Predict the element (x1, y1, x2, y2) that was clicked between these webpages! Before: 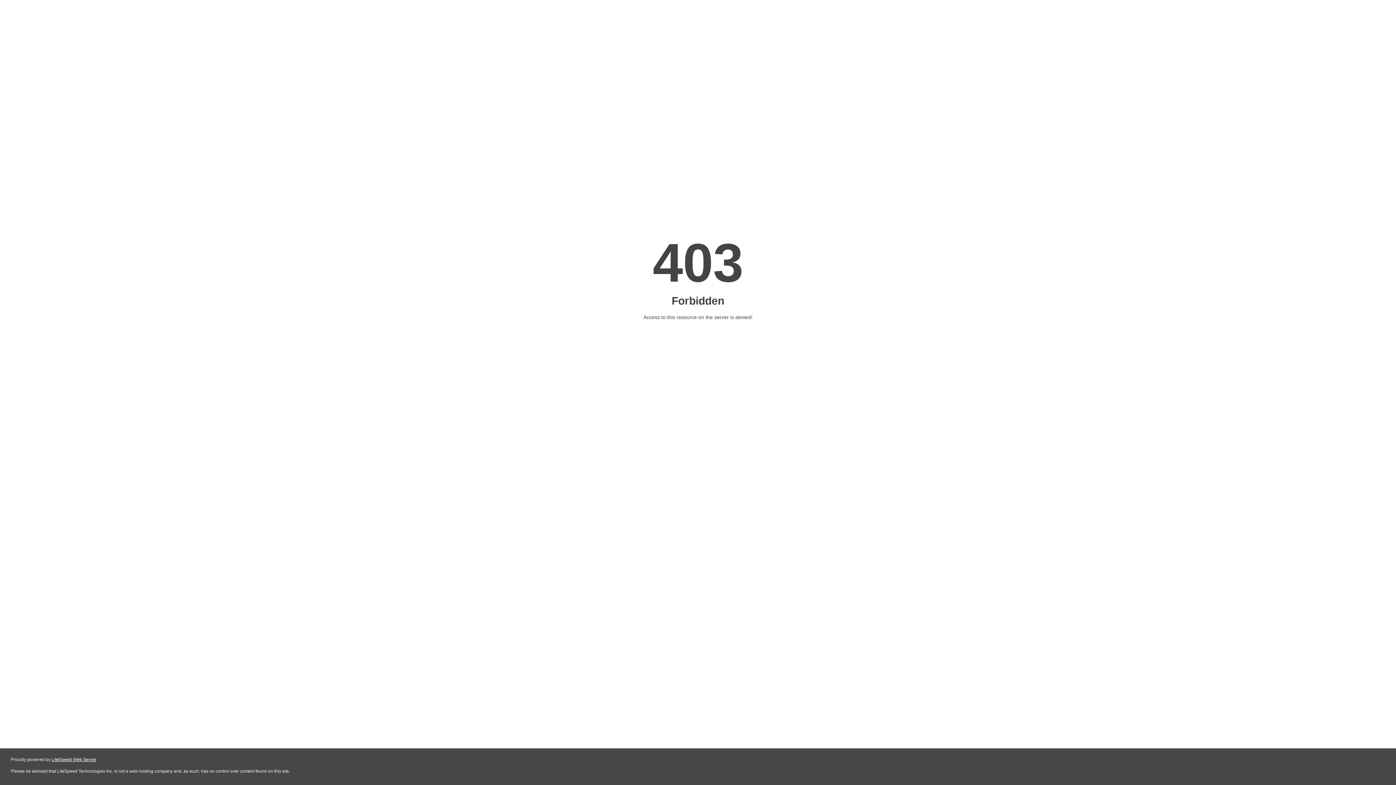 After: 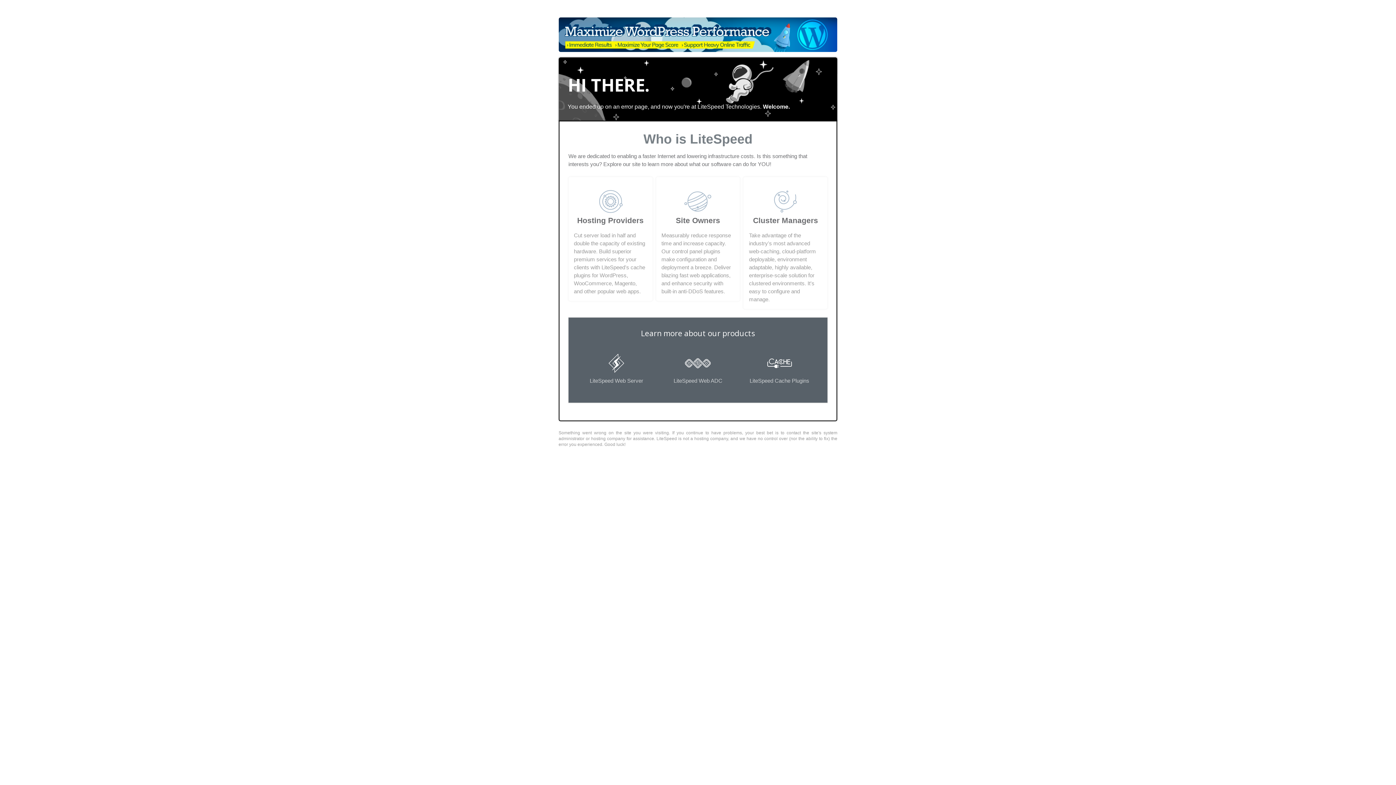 Action: bbox: (51, 757, 96, 762) label: LiteSpeed Web Server